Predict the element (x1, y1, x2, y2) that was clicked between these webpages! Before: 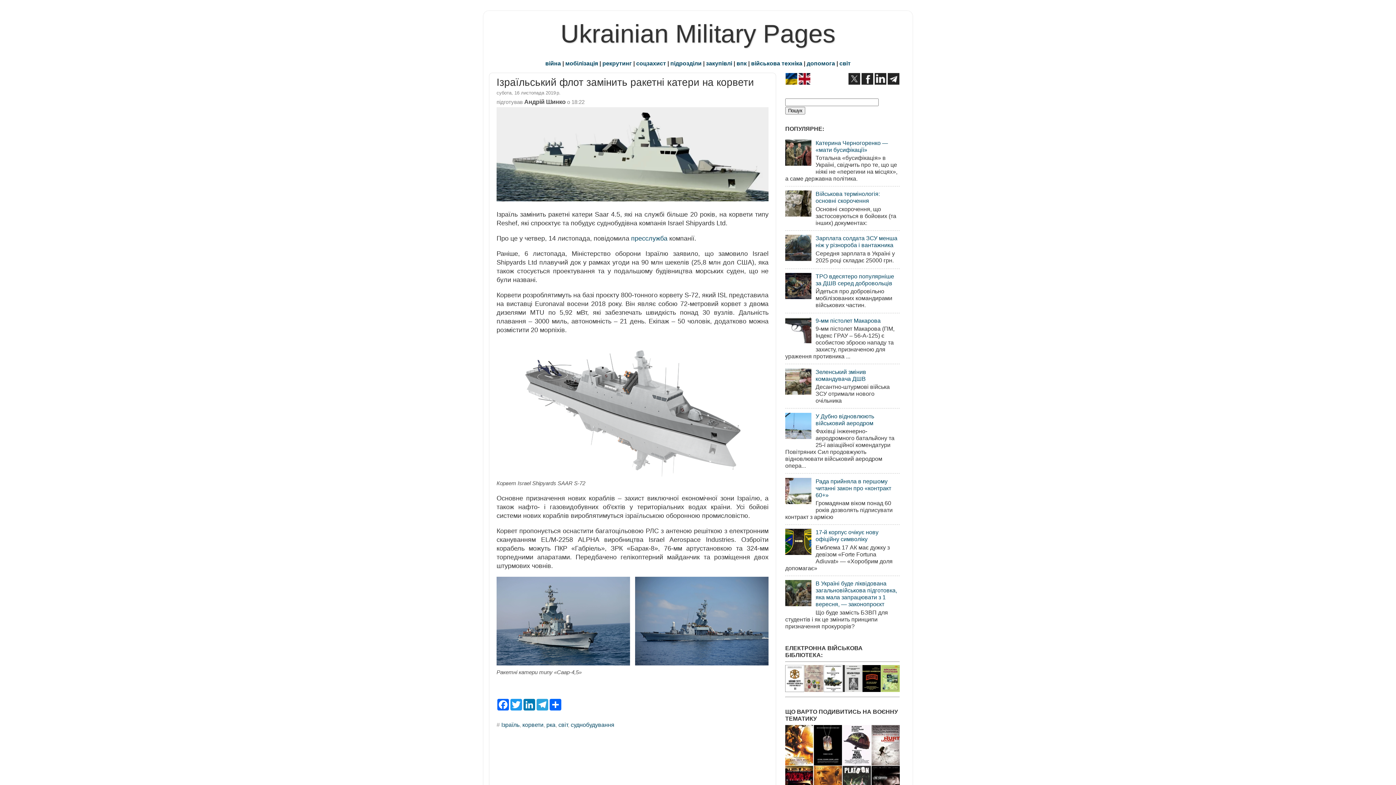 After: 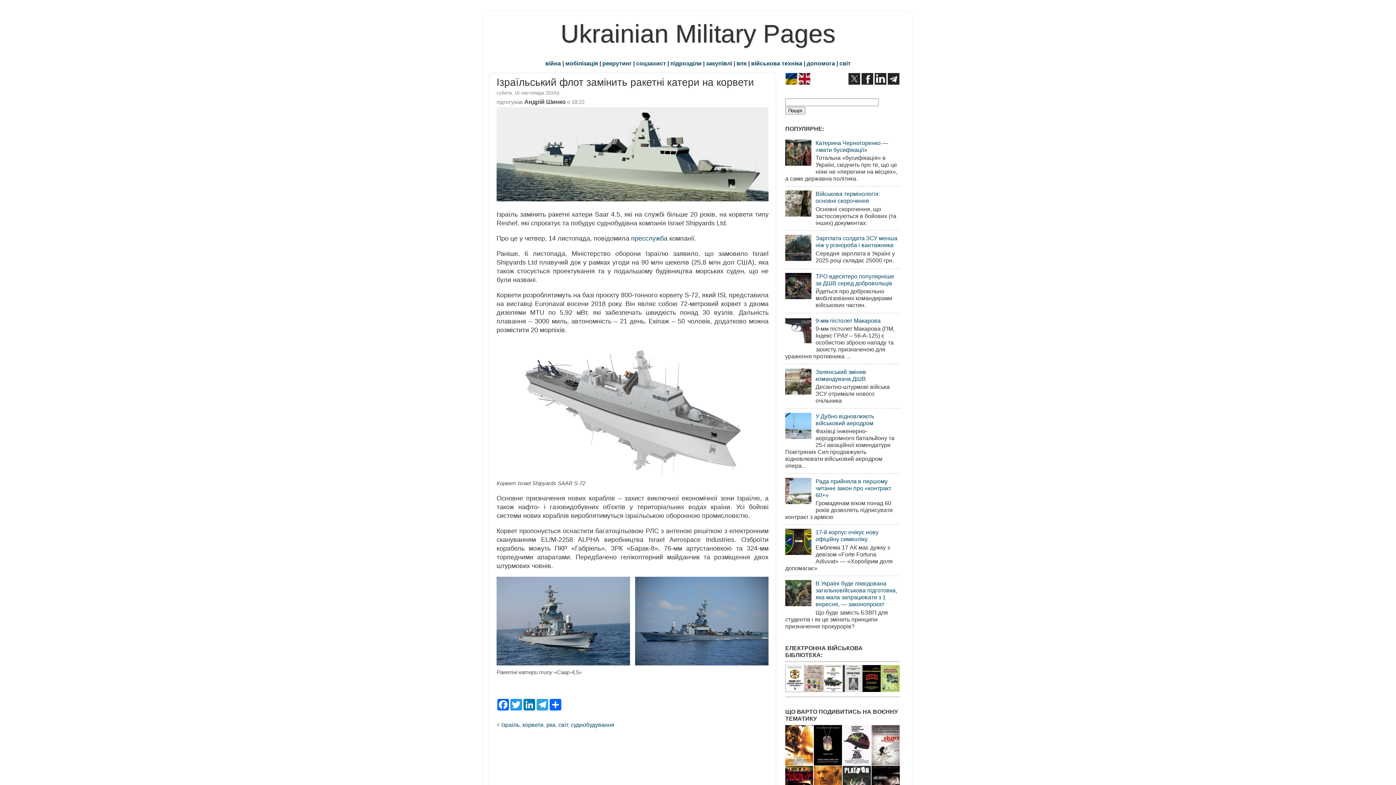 Action: bbox: (785, 549, 813, 556)